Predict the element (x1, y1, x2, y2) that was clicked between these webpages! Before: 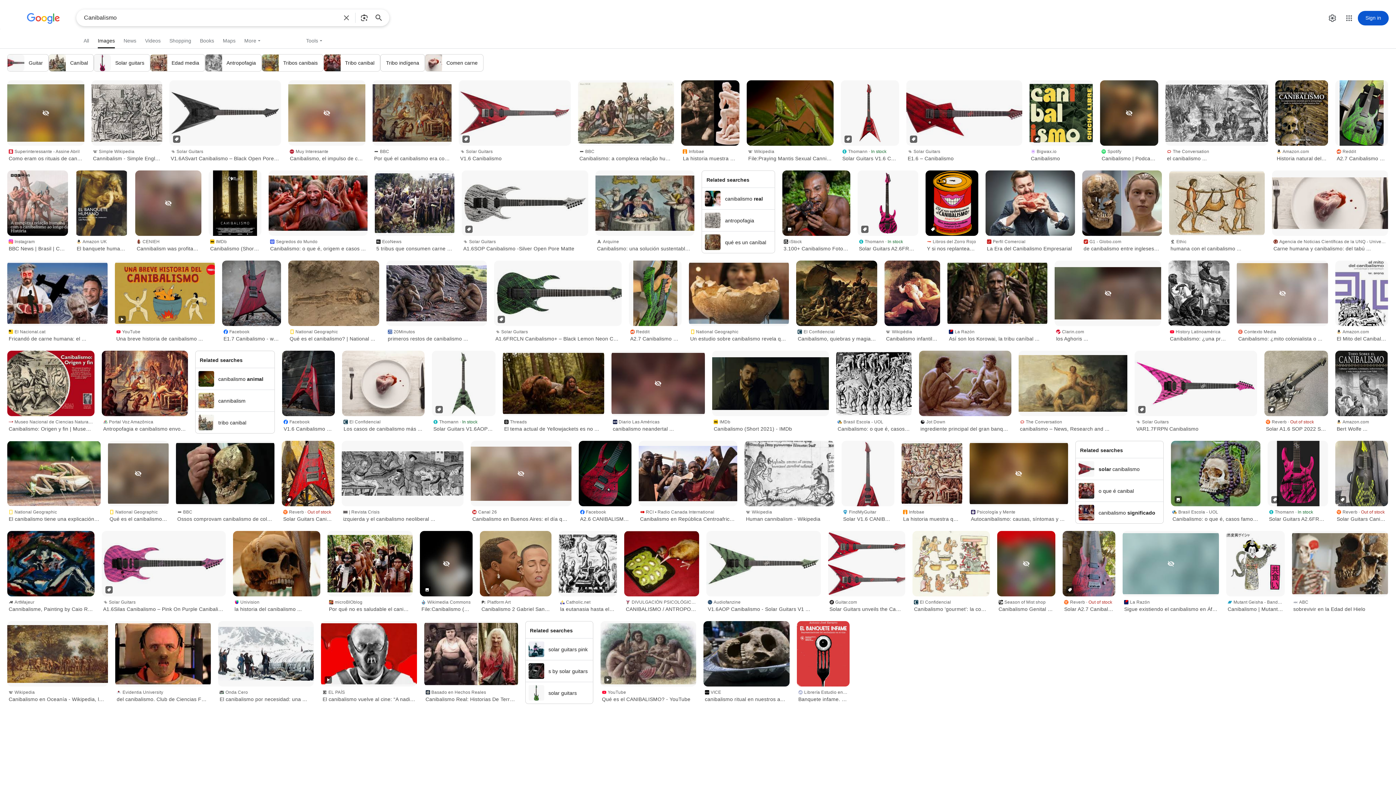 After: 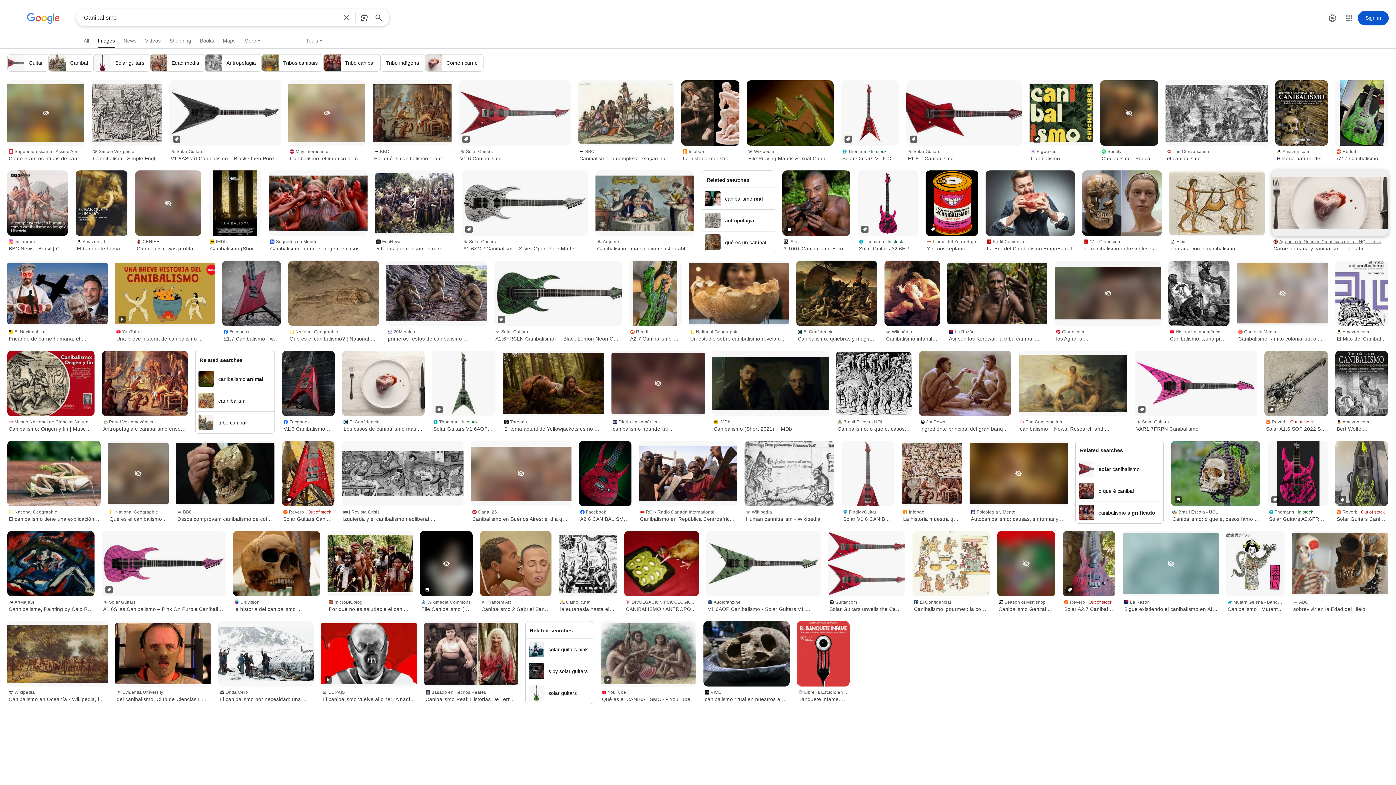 Action: bbox: (1272, 236, 1388, 253) label: Agencia de Noticias Científicas de la UNQ - Universidad Nacional de Quilmes
Carne humana y canibalismo: del tabú ...